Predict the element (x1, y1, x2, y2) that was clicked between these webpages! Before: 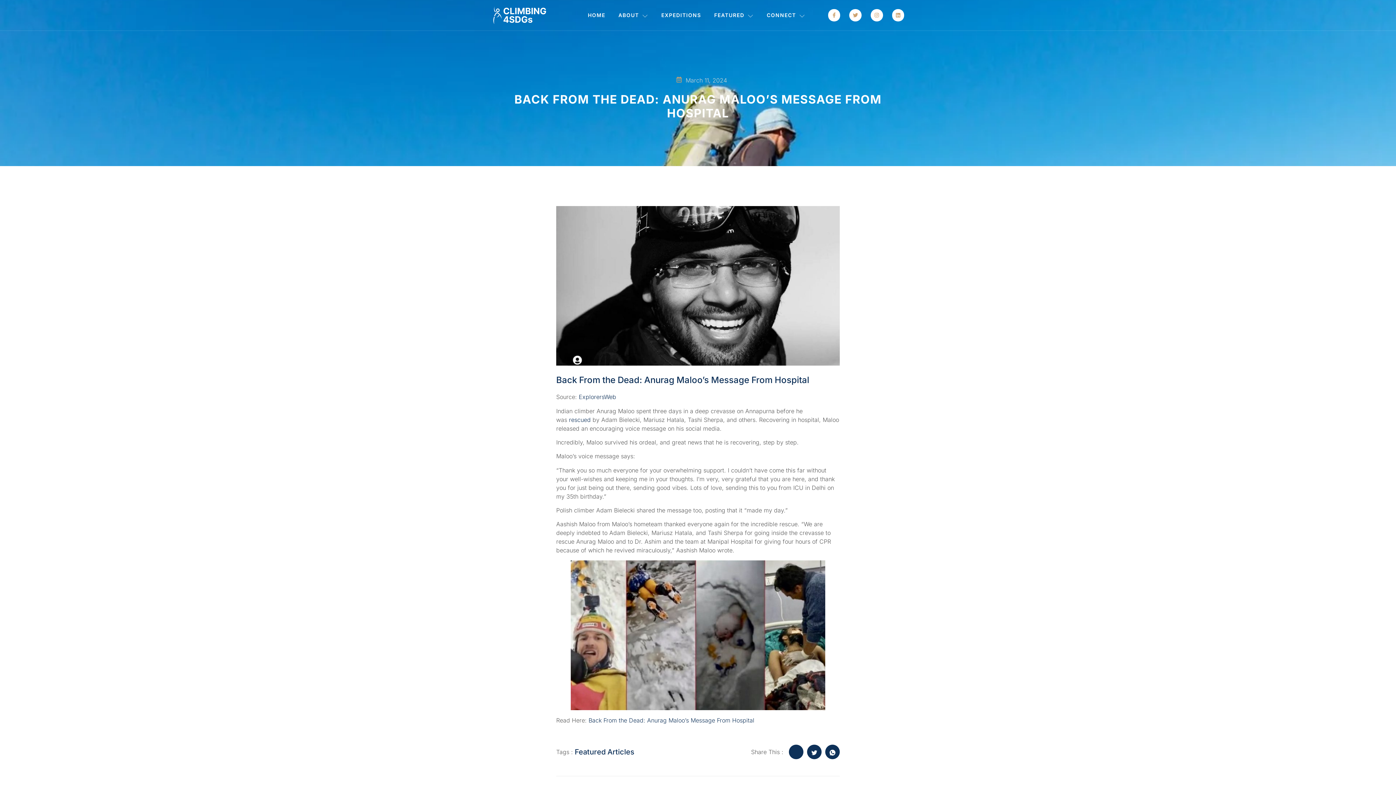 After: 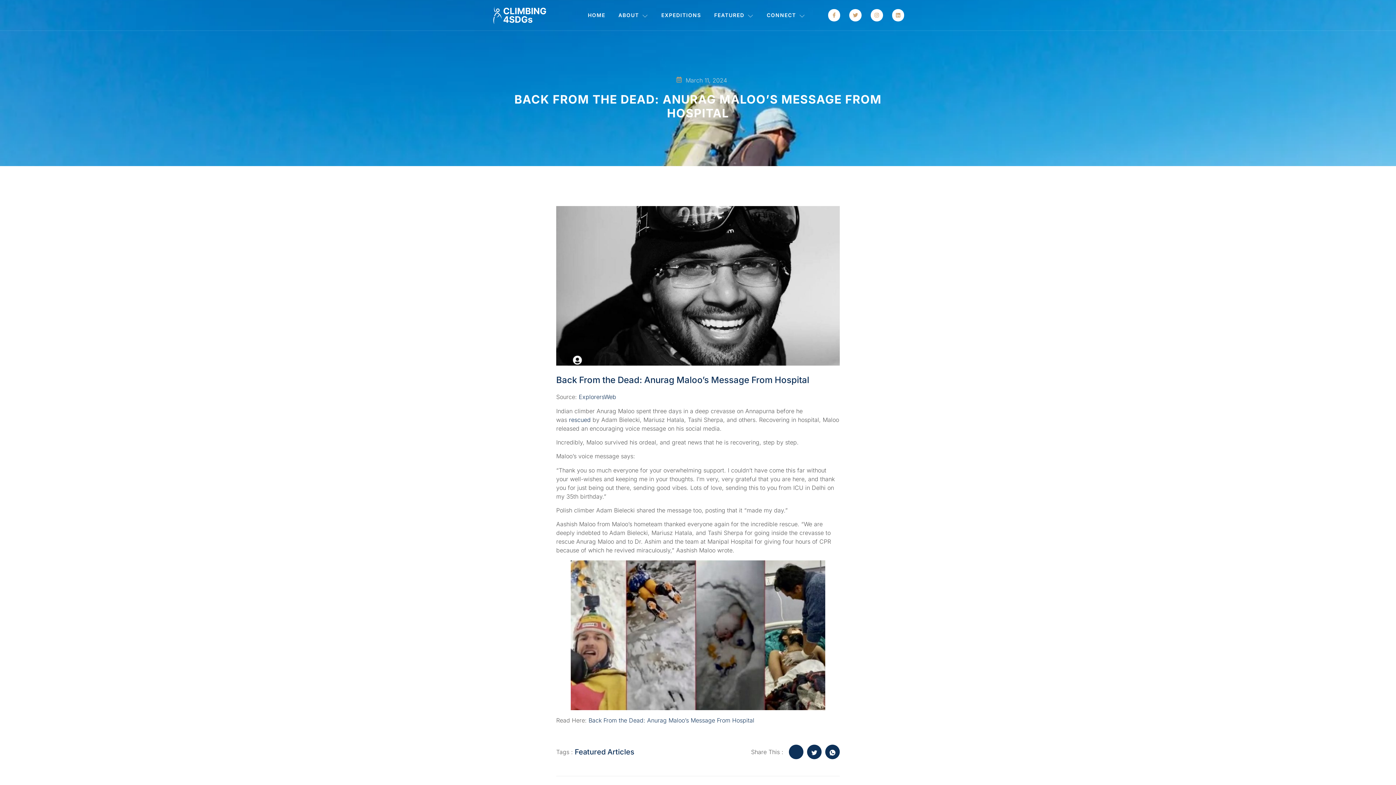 Action: label: social-share bbox: (789, 745, 803, 759)